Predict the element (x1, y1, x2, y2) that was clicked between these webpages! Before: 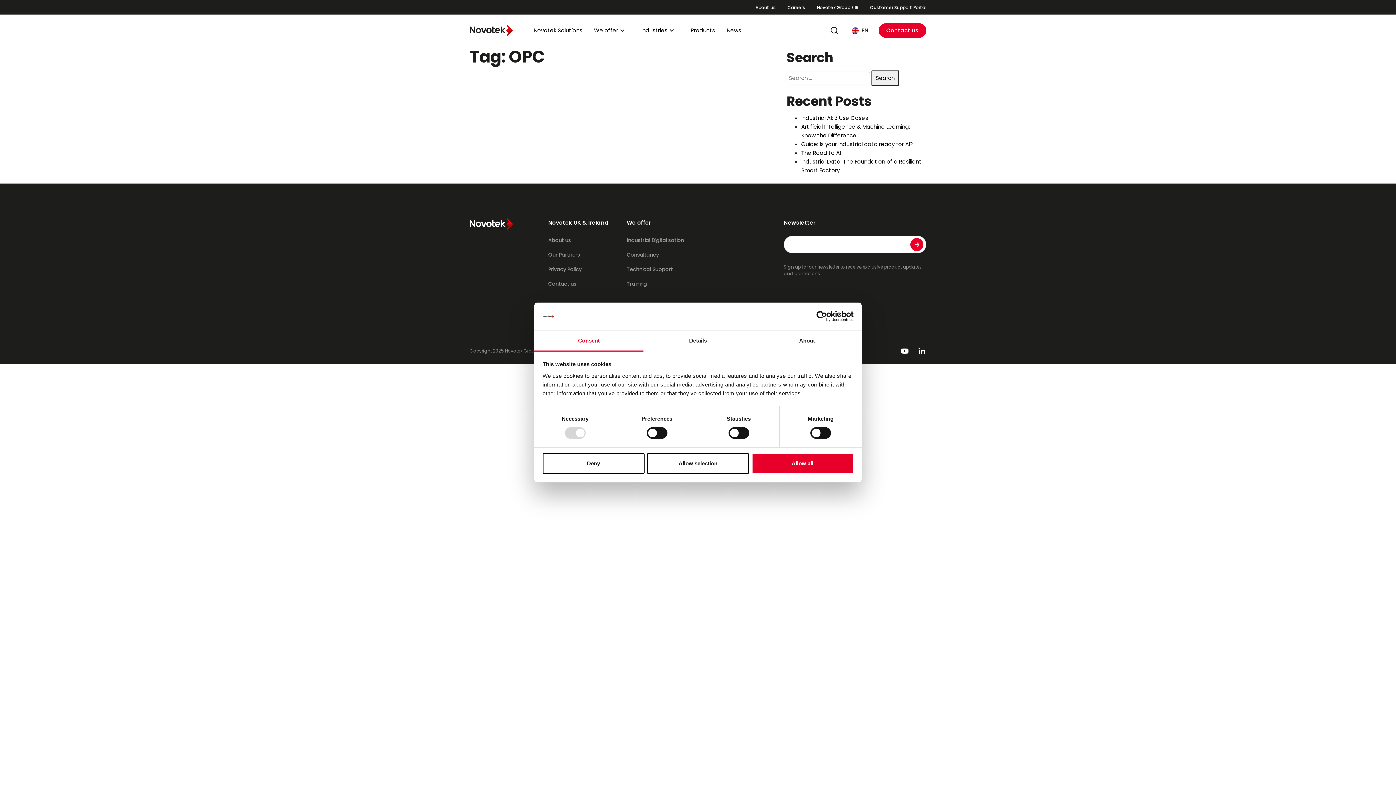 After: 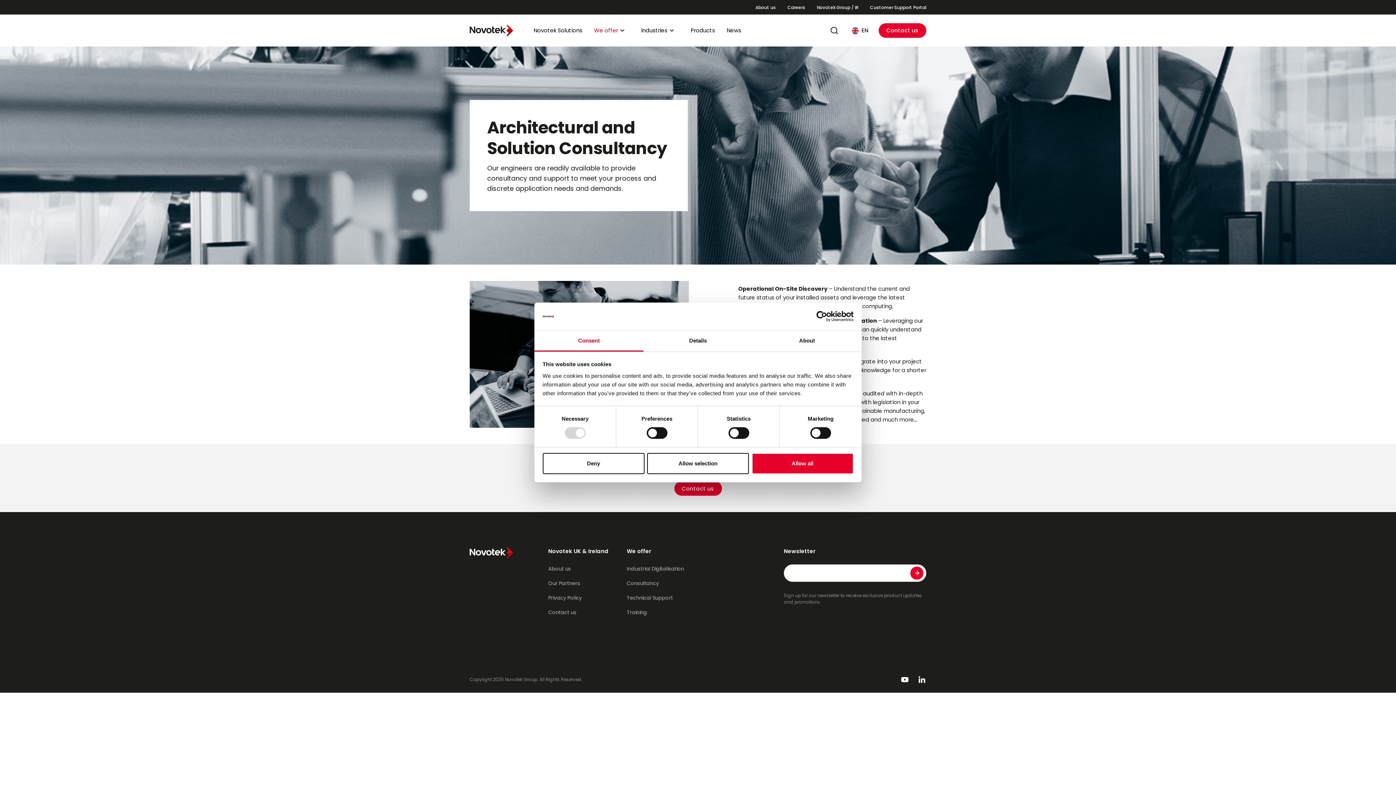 Action: bbox: (626, 251, 659, 258) label: Consultancy